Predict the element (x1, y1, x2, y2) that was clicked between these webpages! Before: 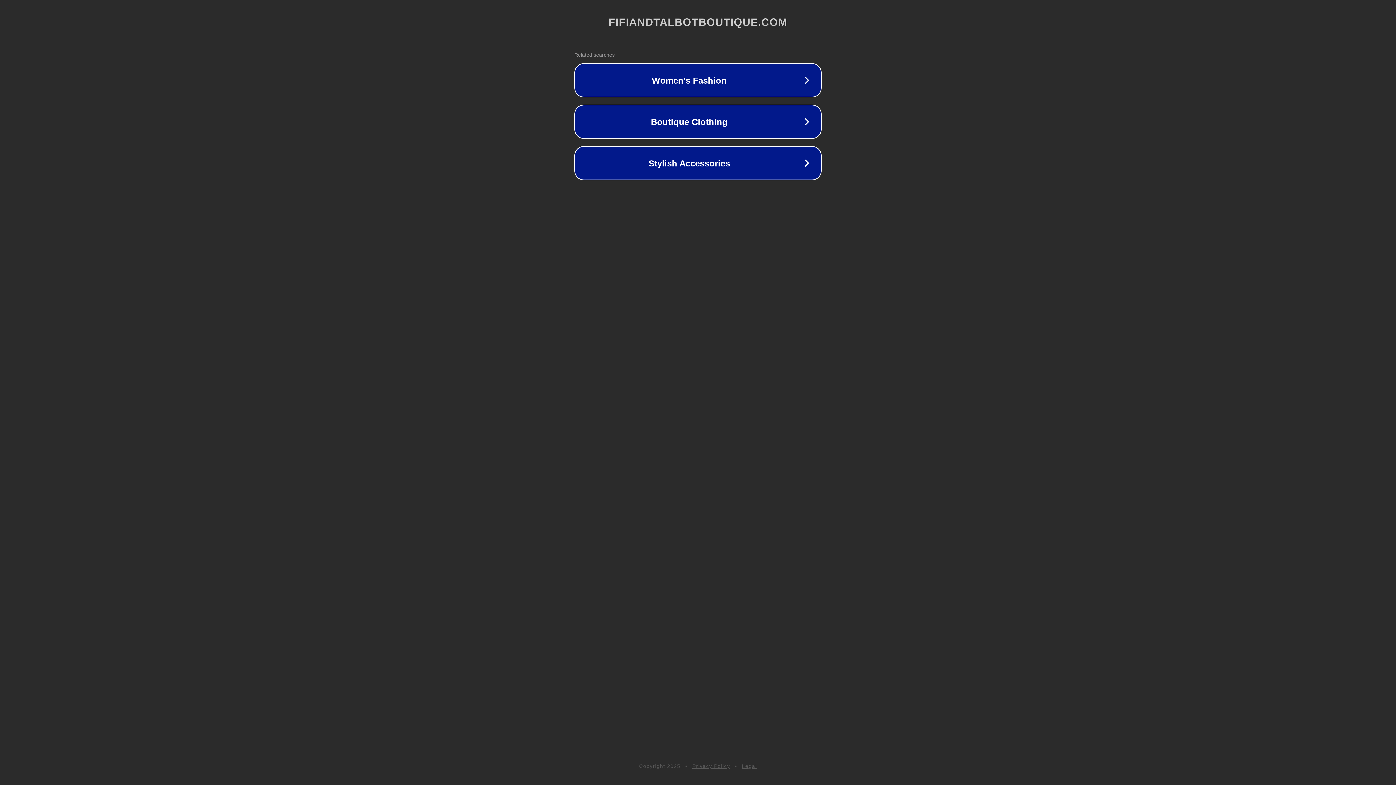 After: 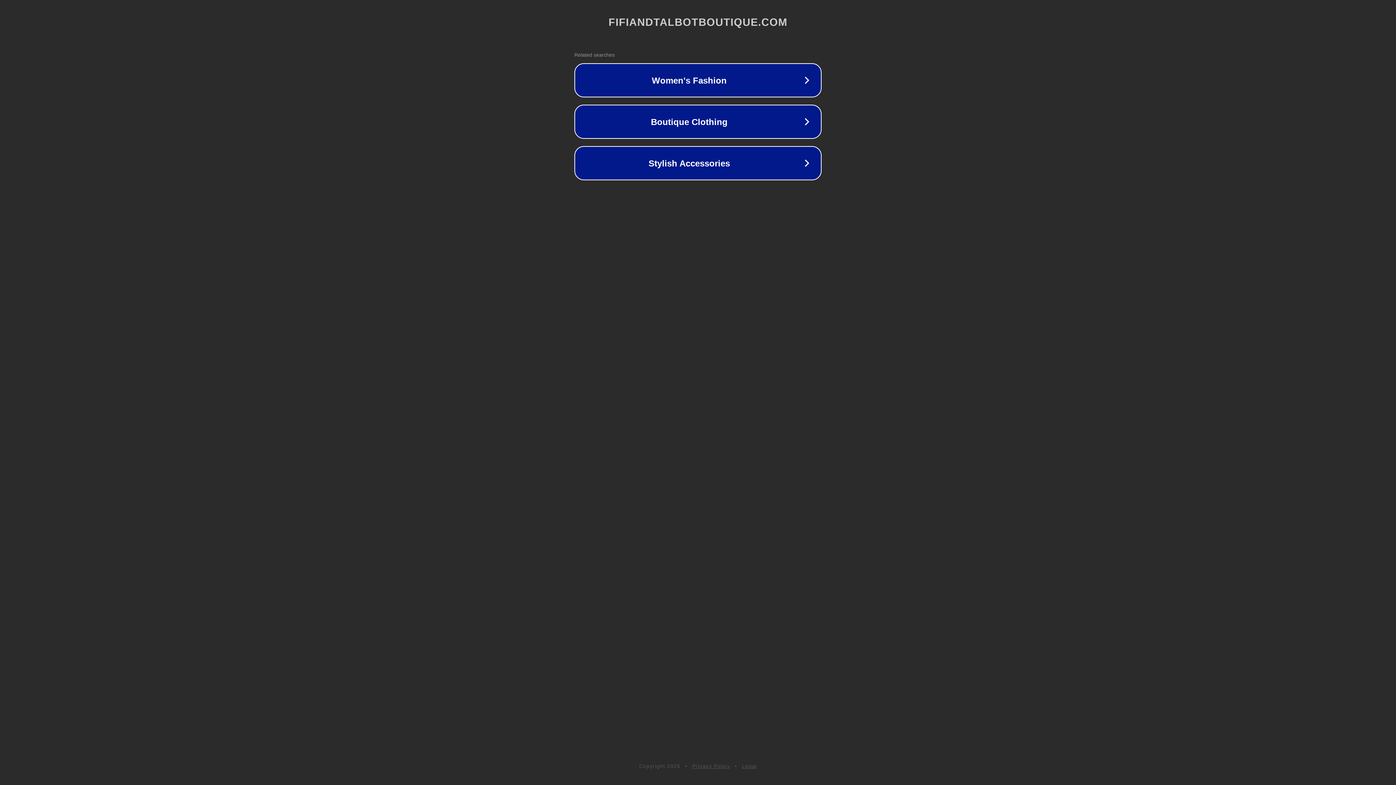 Action: label: Privacy Policy bbox: (692, 763, 730, 769)